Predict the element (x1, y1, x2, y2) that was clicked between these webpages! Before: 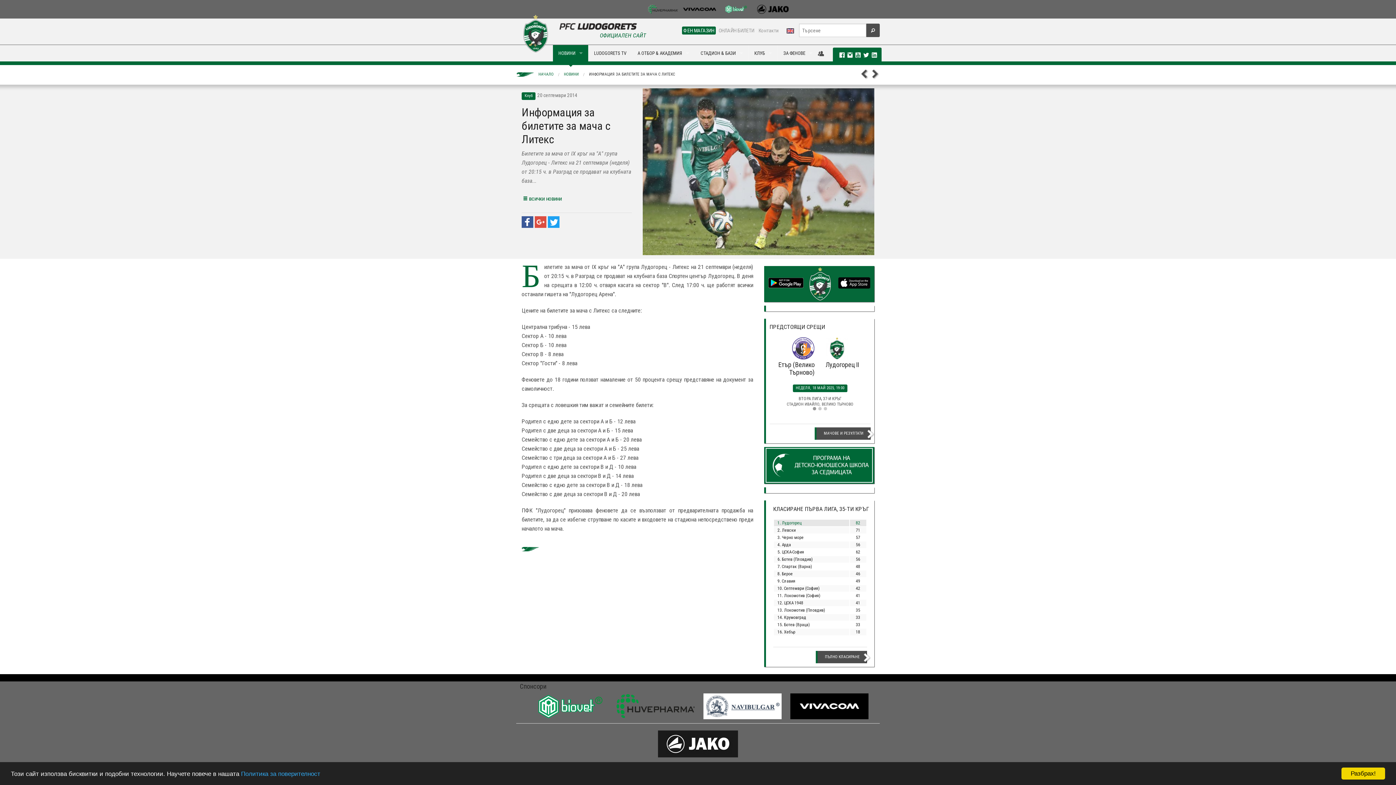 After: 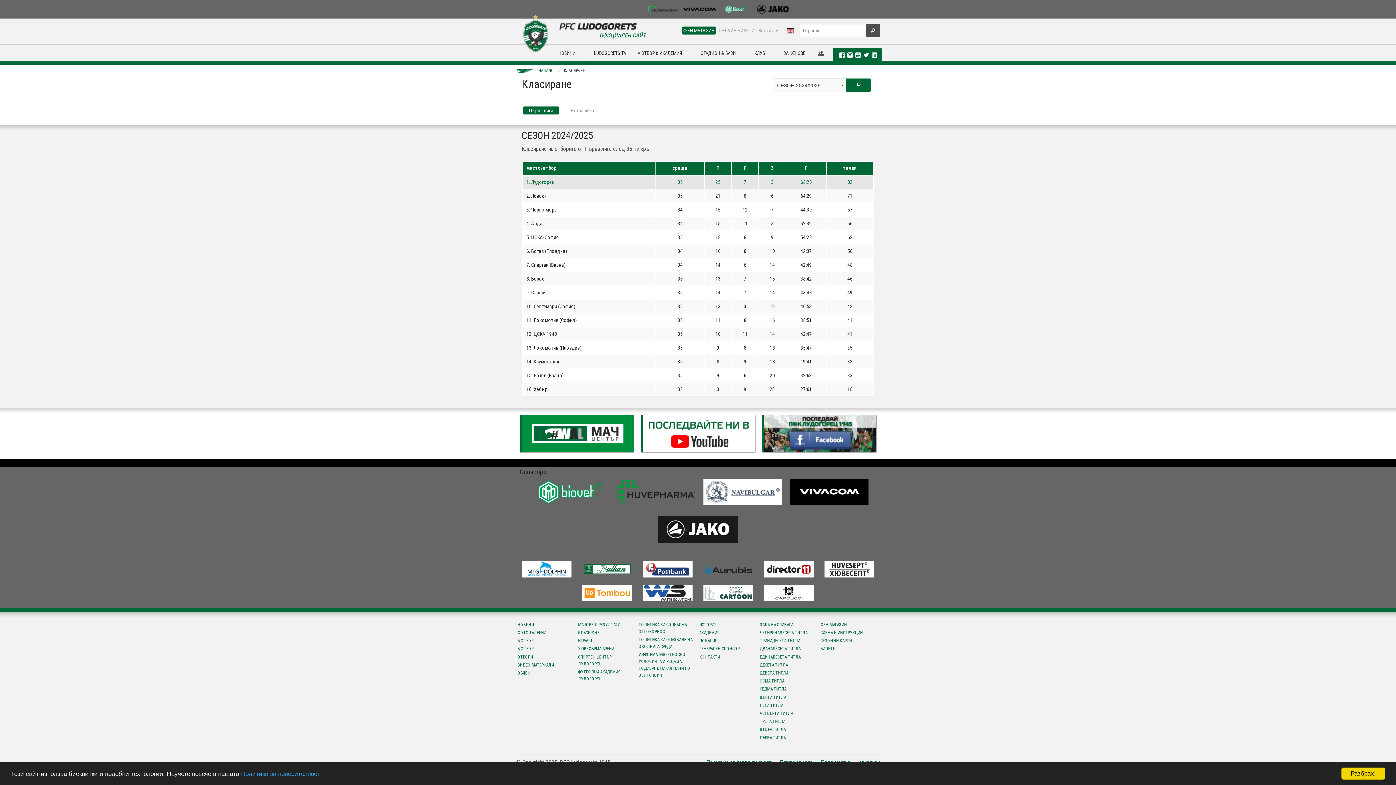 Action: bbox: (816, 651, 867, 663) label: ПЪЛНО КЛАСИРАНЕ